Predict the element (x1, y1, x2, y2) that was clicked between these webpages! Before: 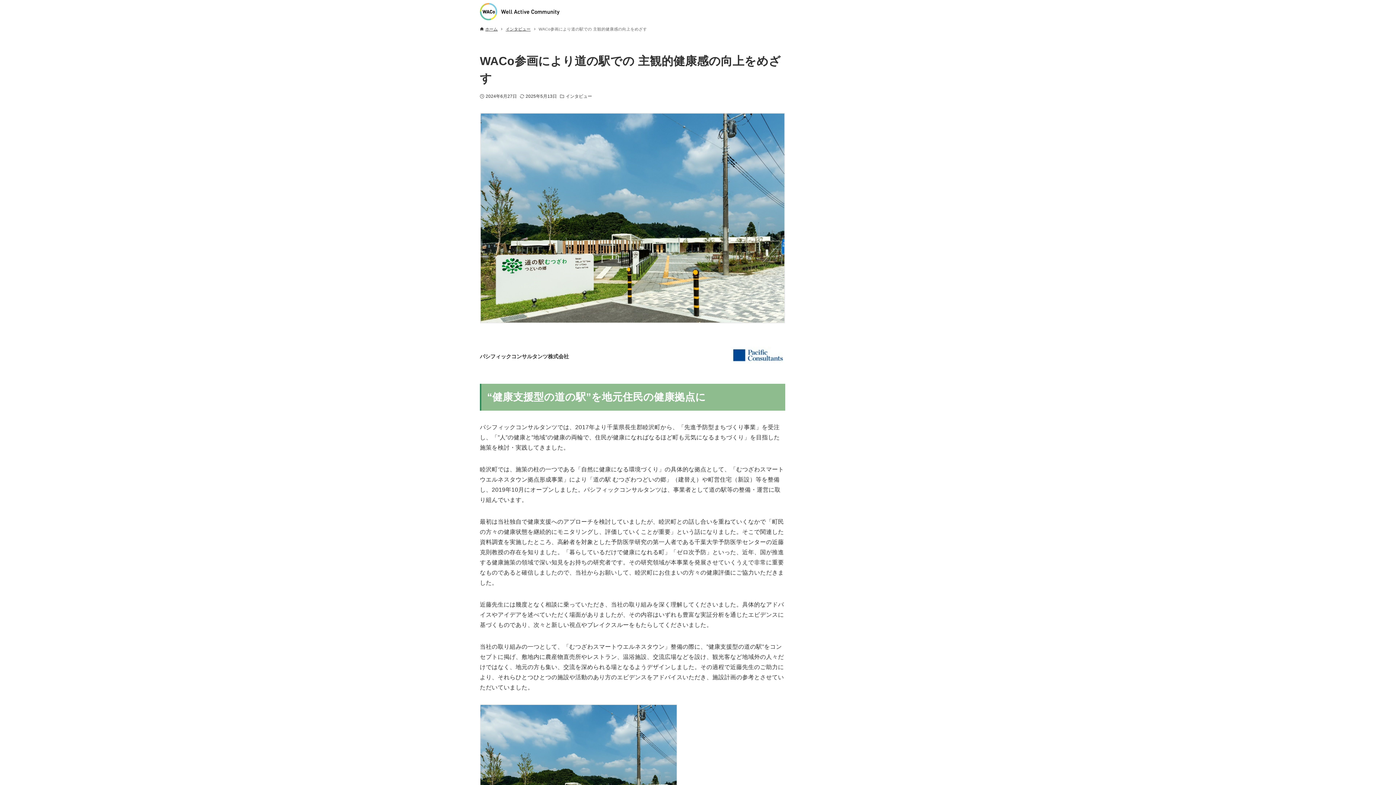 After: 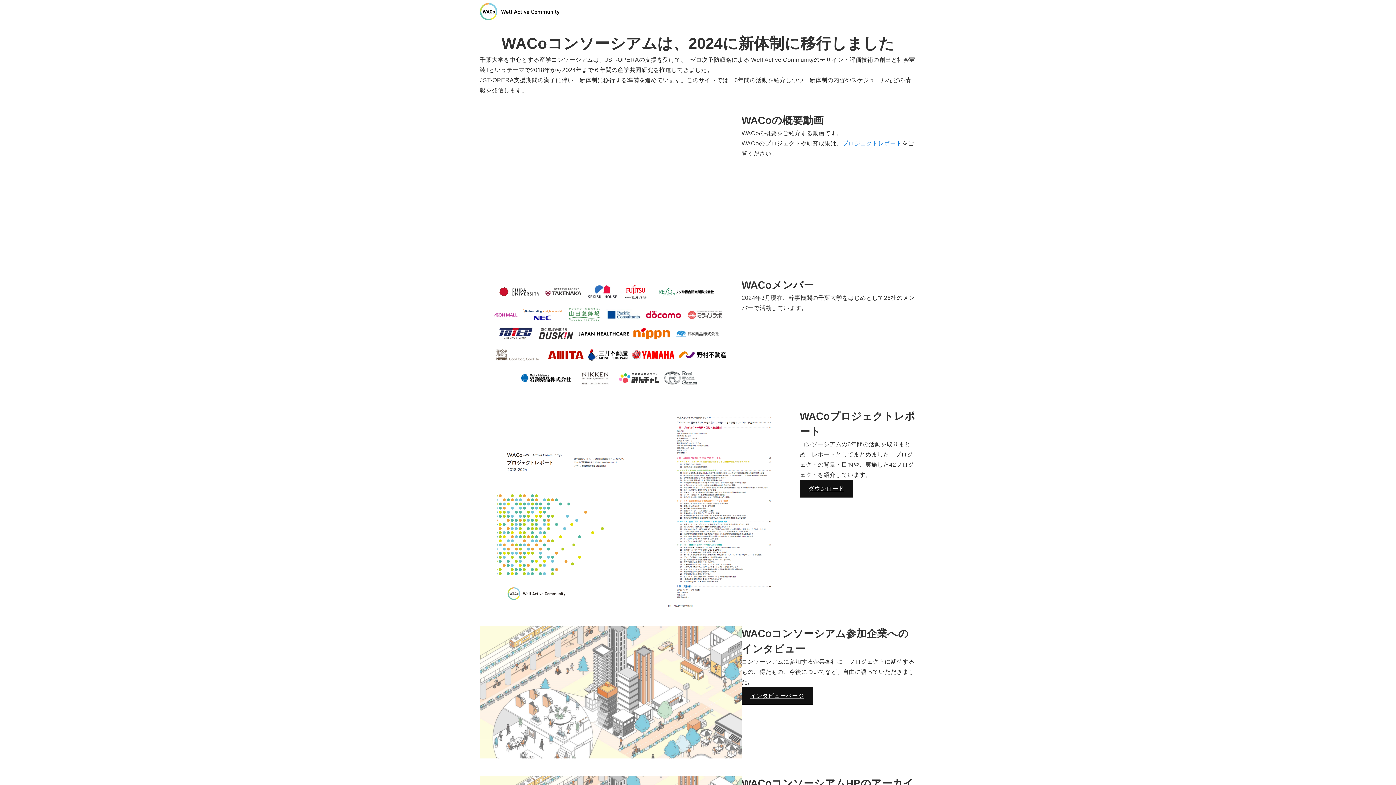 Action: bbox: (480, 2, 559, 20)